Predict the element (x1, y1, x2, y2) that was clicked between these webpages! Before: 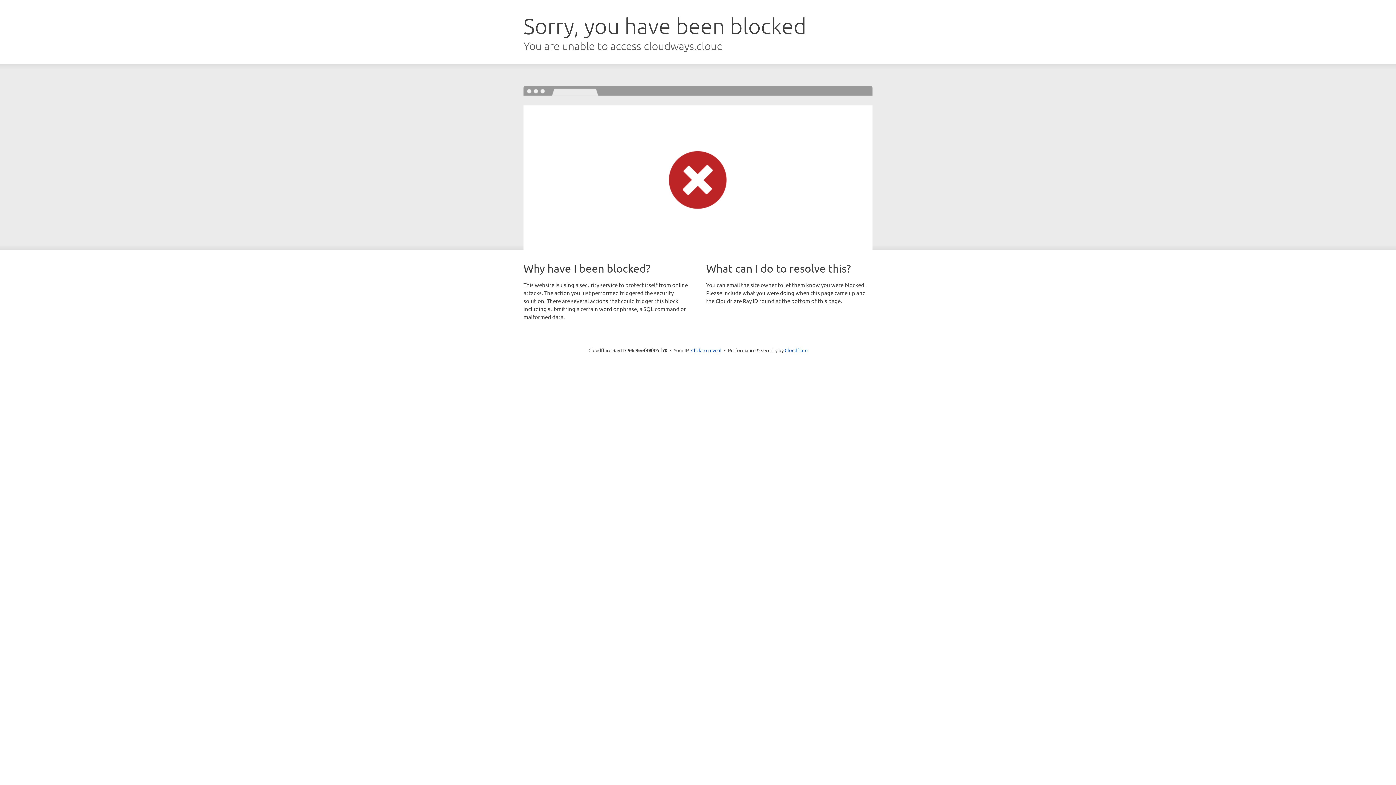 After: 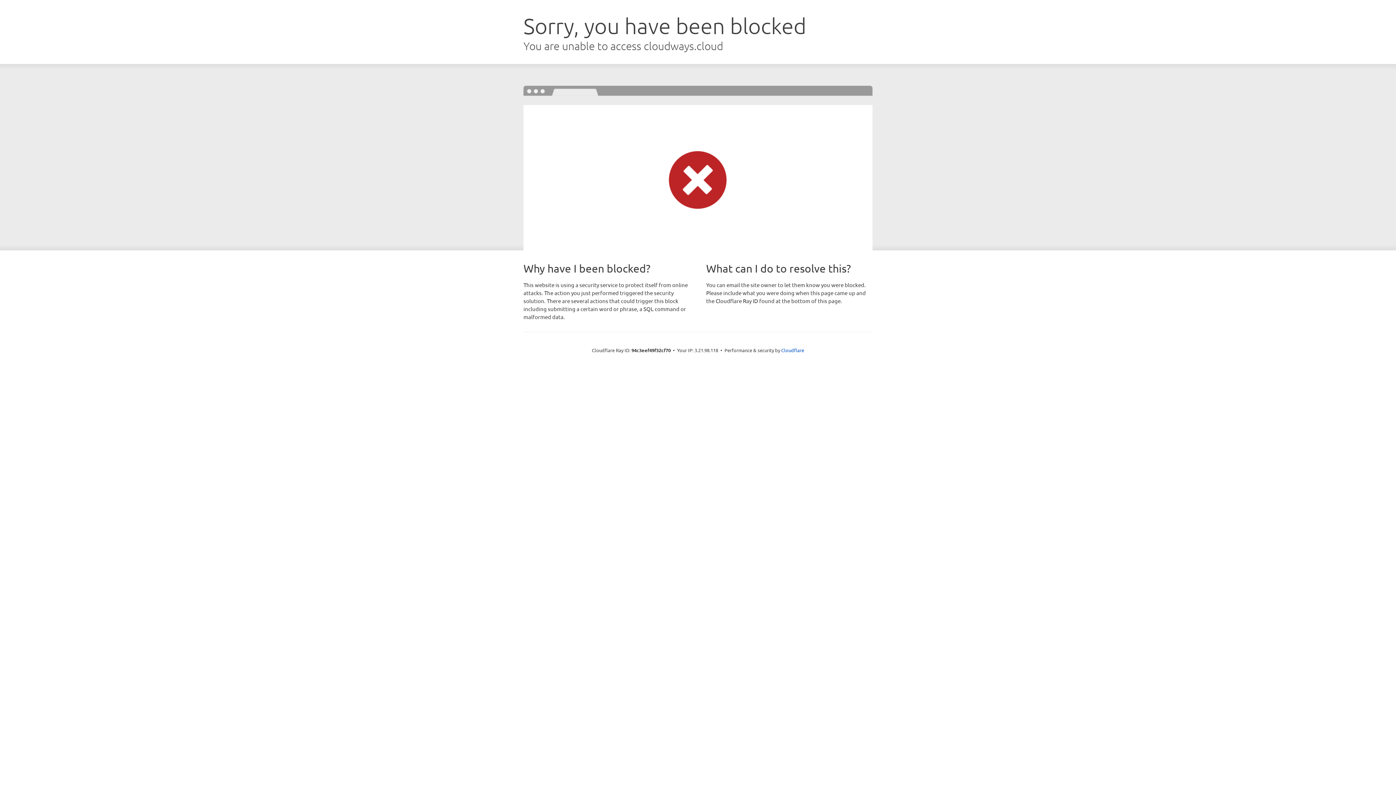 Action: bbox: (691, 346, 721, 353) label: Click to reveal